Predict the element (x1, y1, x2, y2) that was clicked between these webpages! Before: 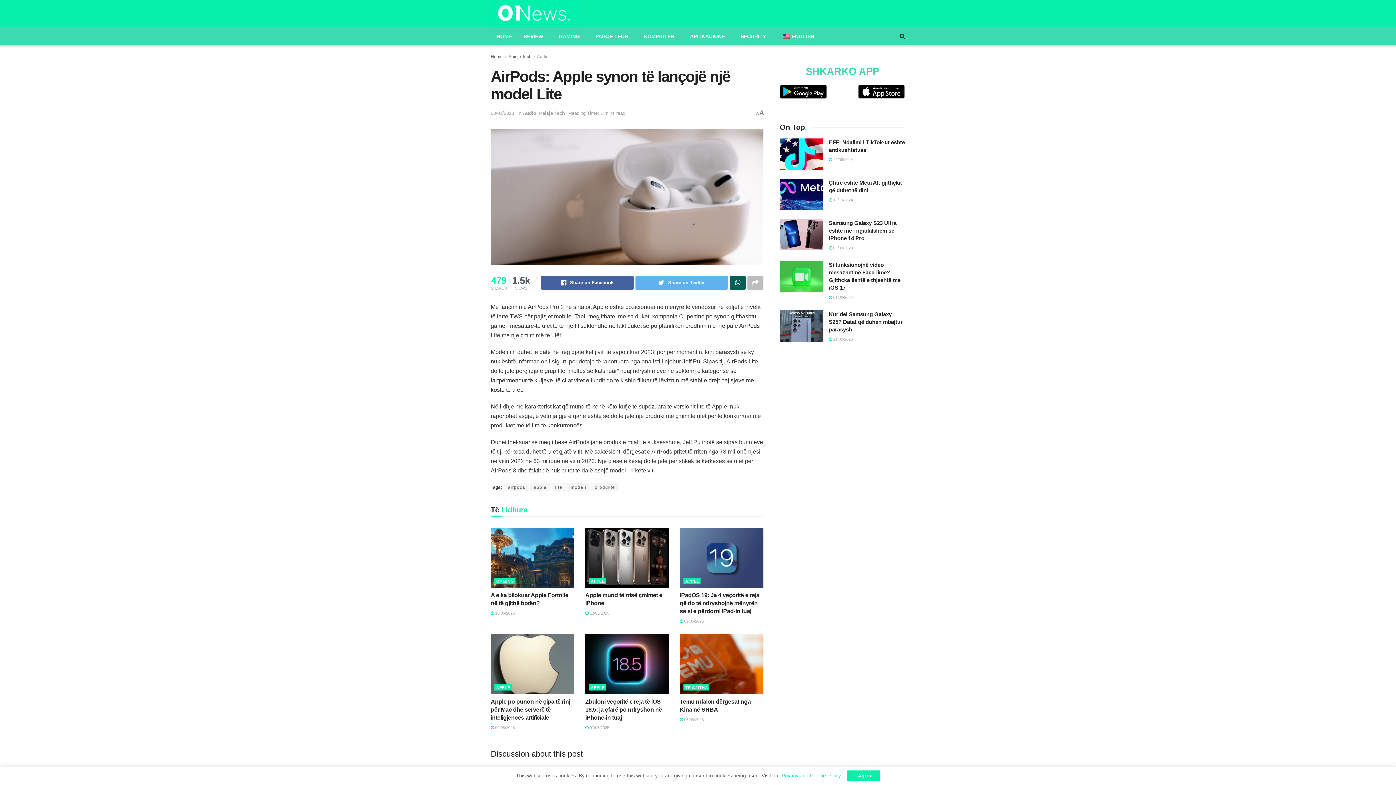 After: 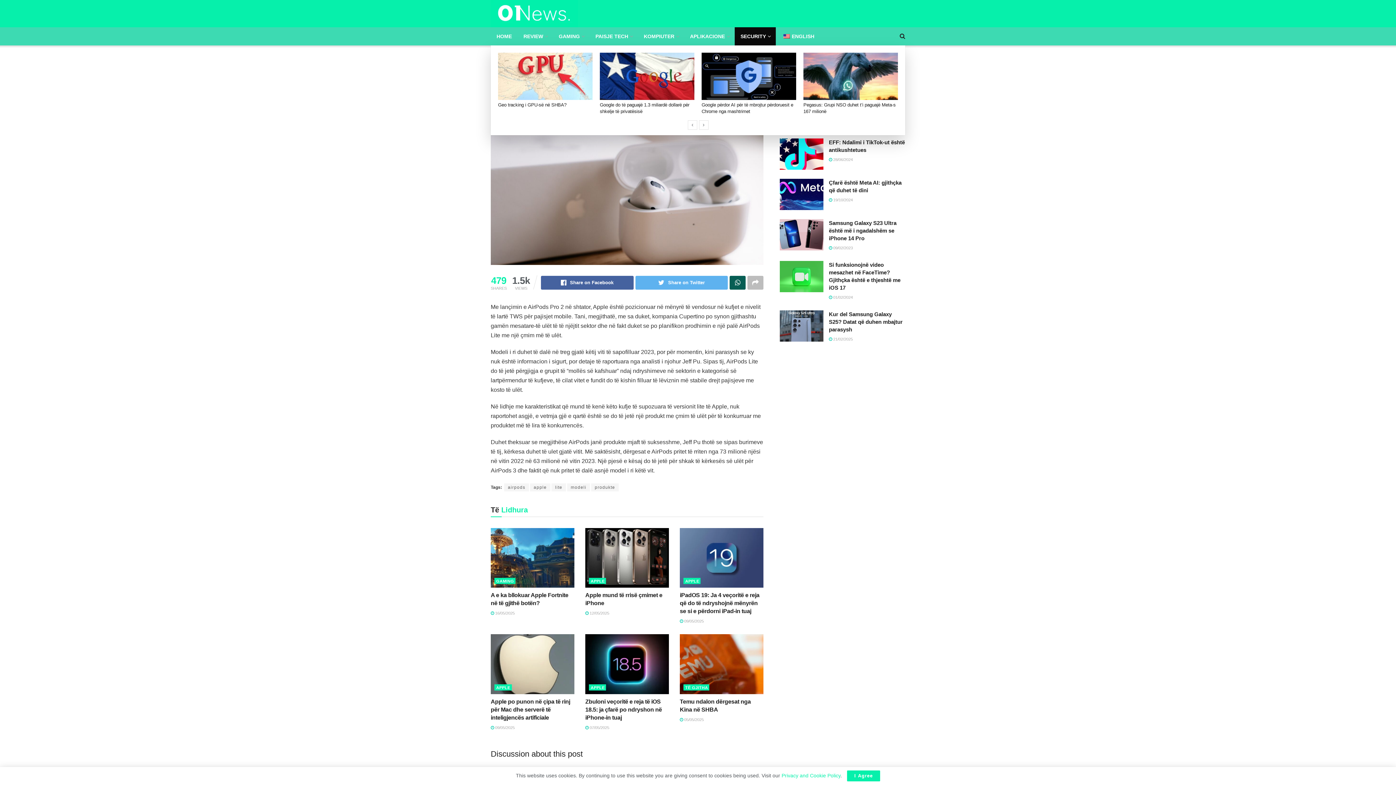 Action: label: SECURITY bbox: (734, 27, 776, 45)